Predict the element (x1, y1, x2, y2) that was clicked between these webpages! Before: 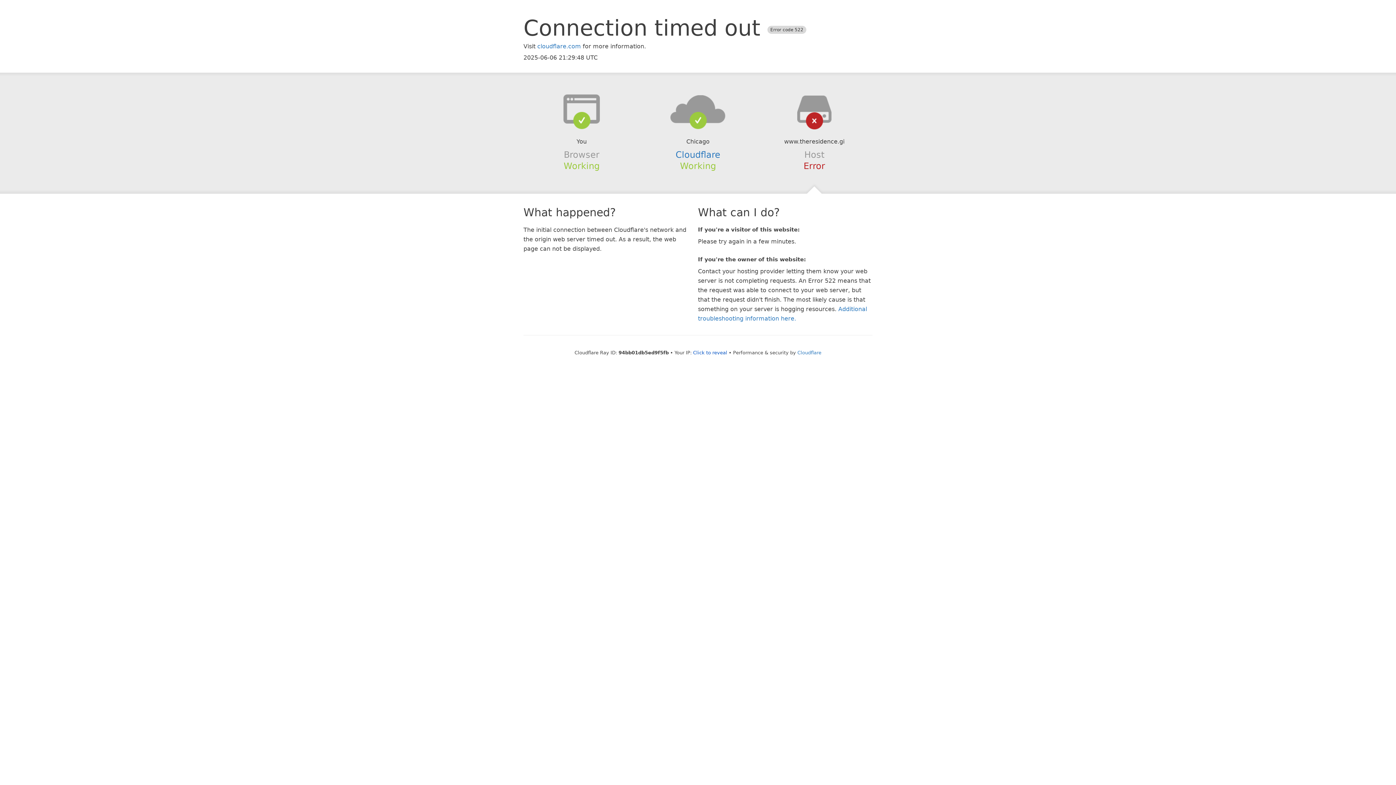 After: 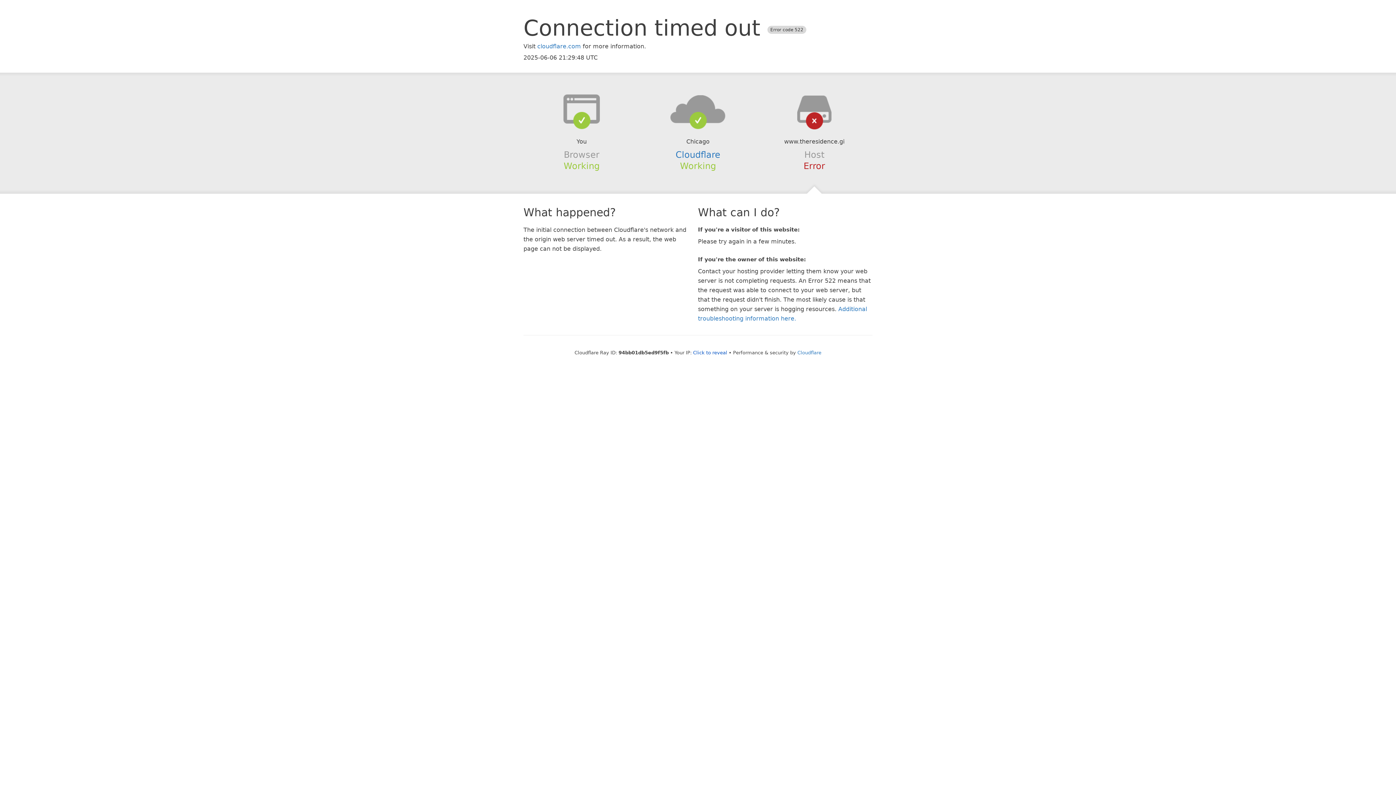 Action: bbox: (639, 94, 756, 123)